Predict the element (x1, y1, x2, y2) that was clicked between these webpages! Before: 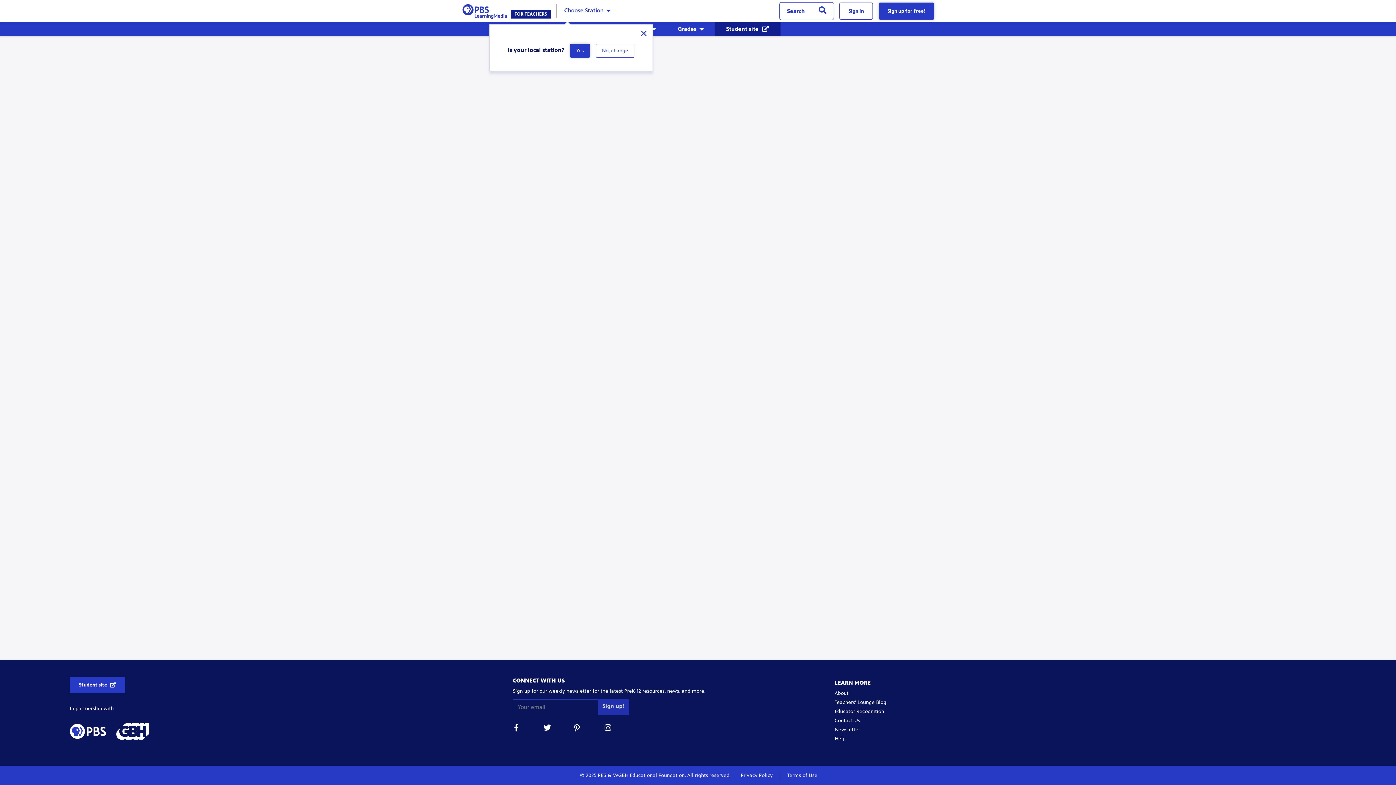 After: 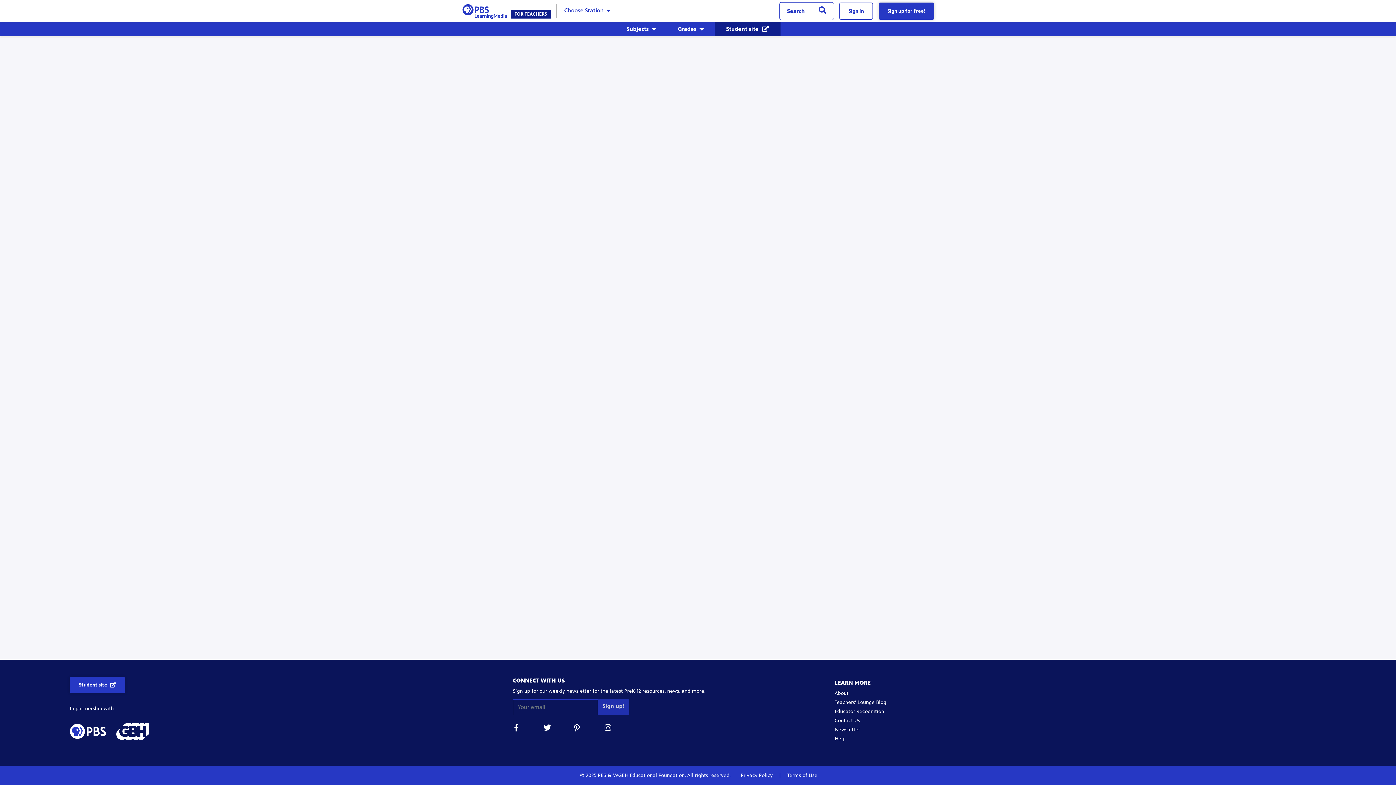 Action: bbox: (714, 21, 780, 36) label: Student site 